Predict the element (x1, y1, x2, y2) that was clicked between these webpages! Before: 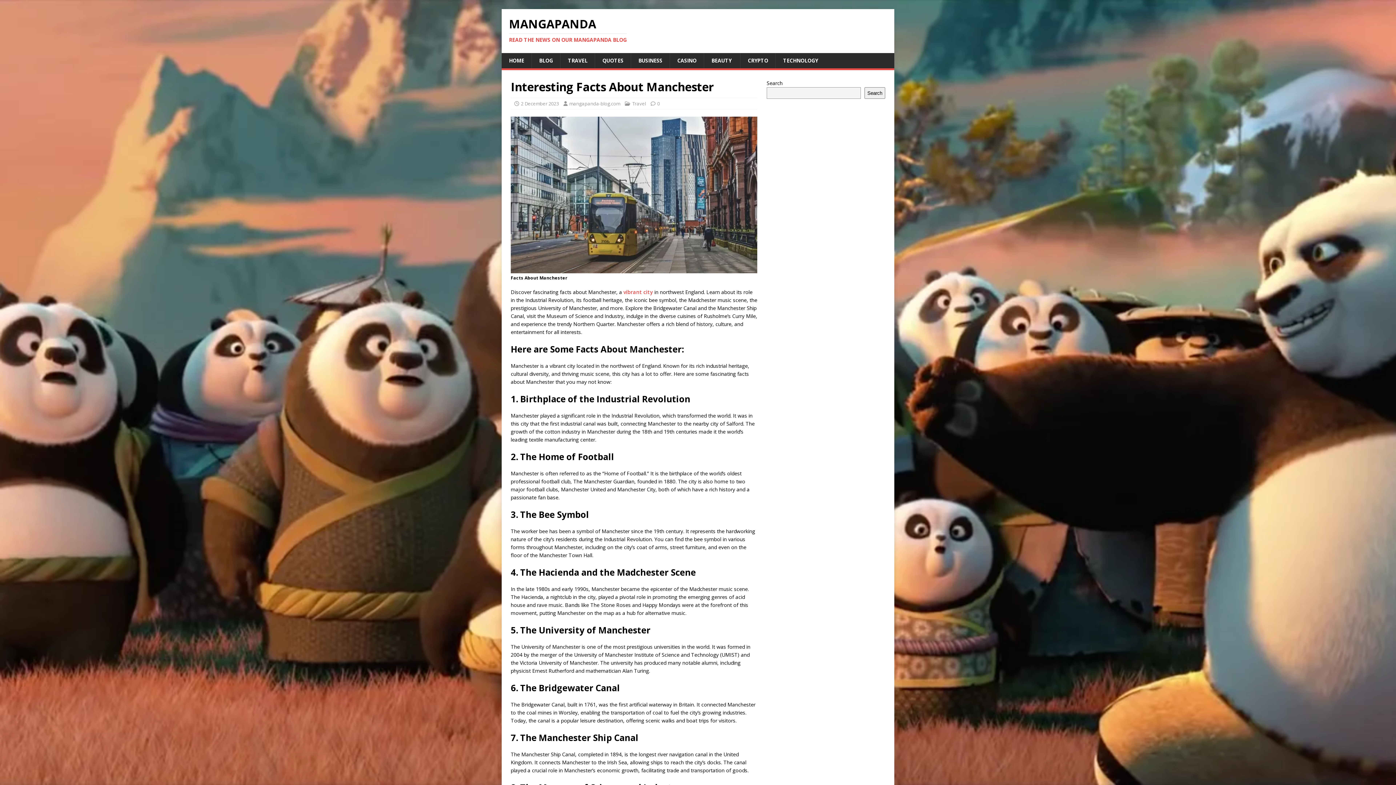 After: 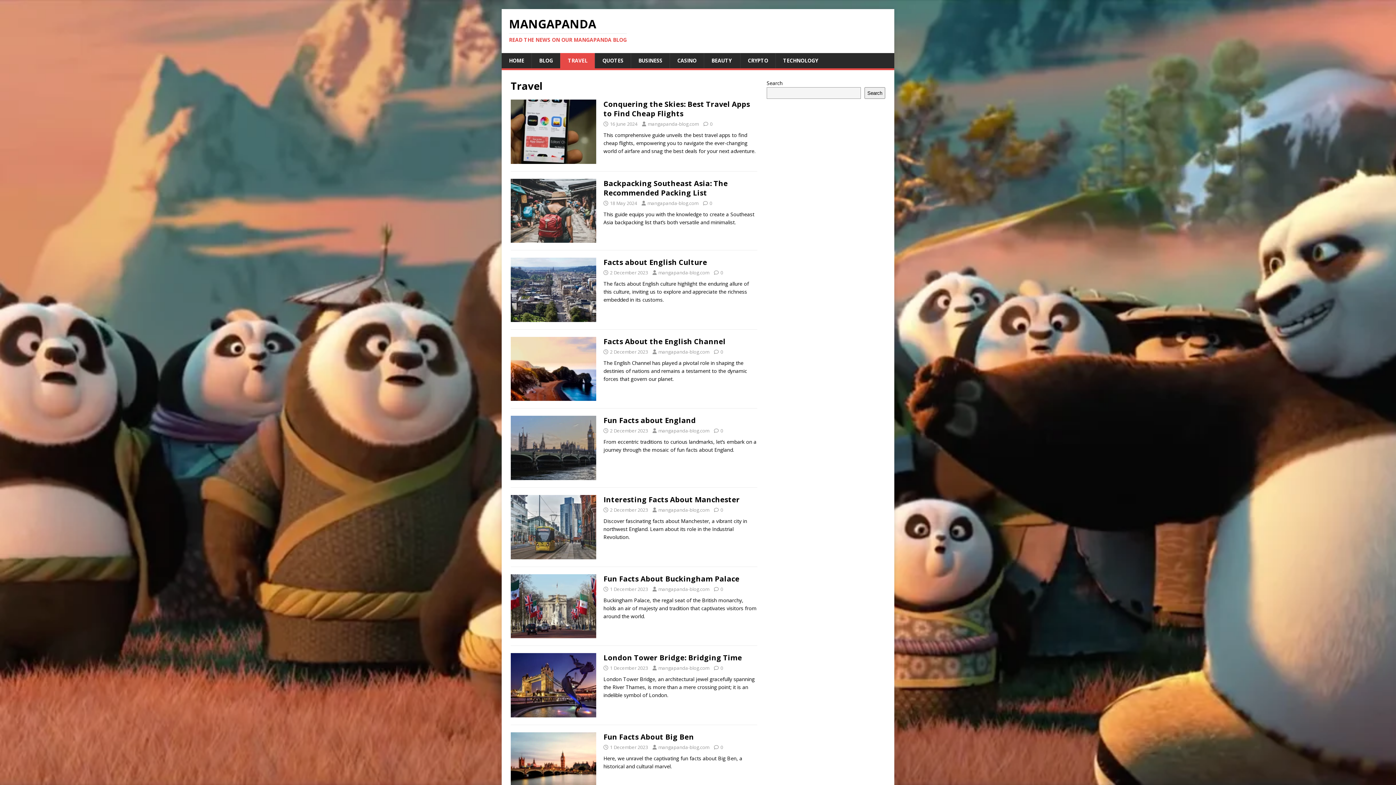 Action: bbox: (632, 100, 646, 106) label: Travel